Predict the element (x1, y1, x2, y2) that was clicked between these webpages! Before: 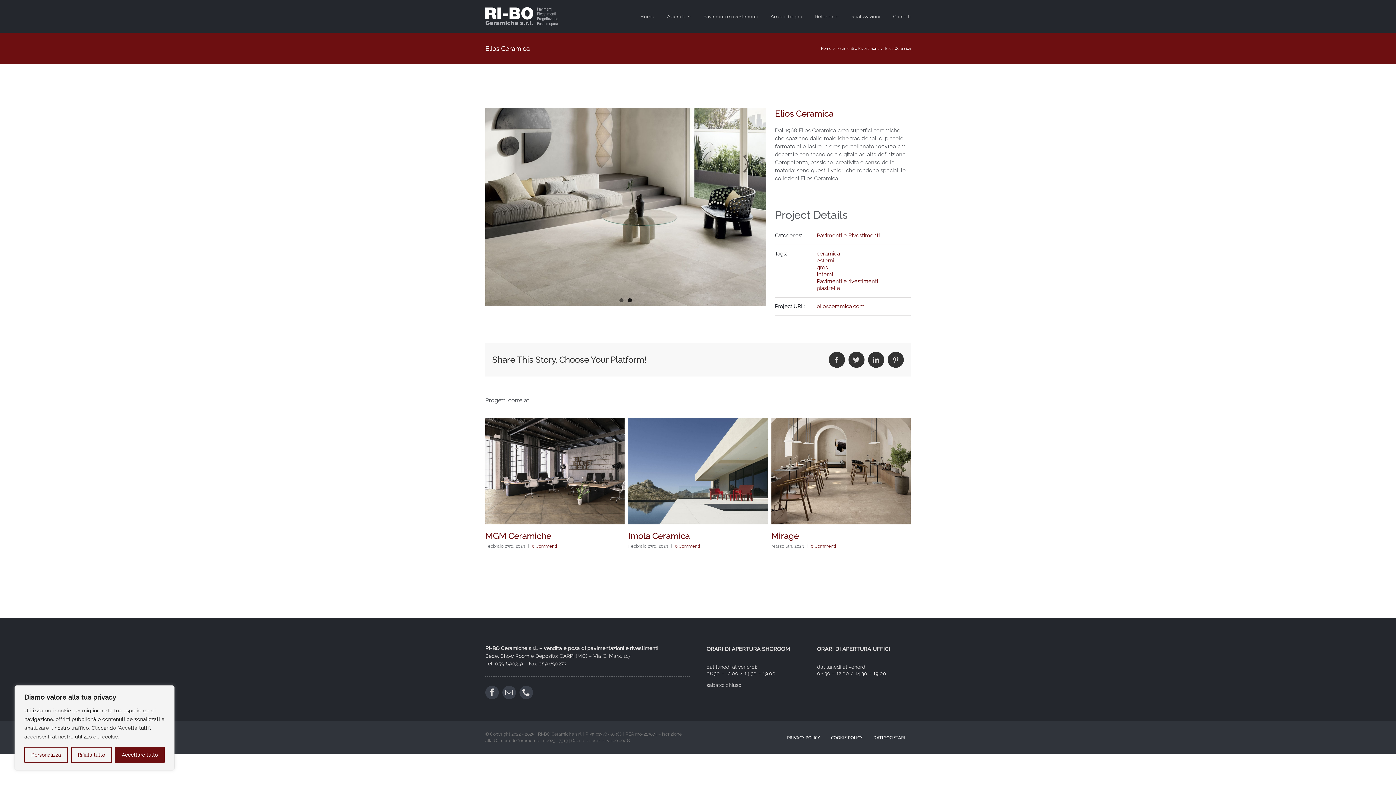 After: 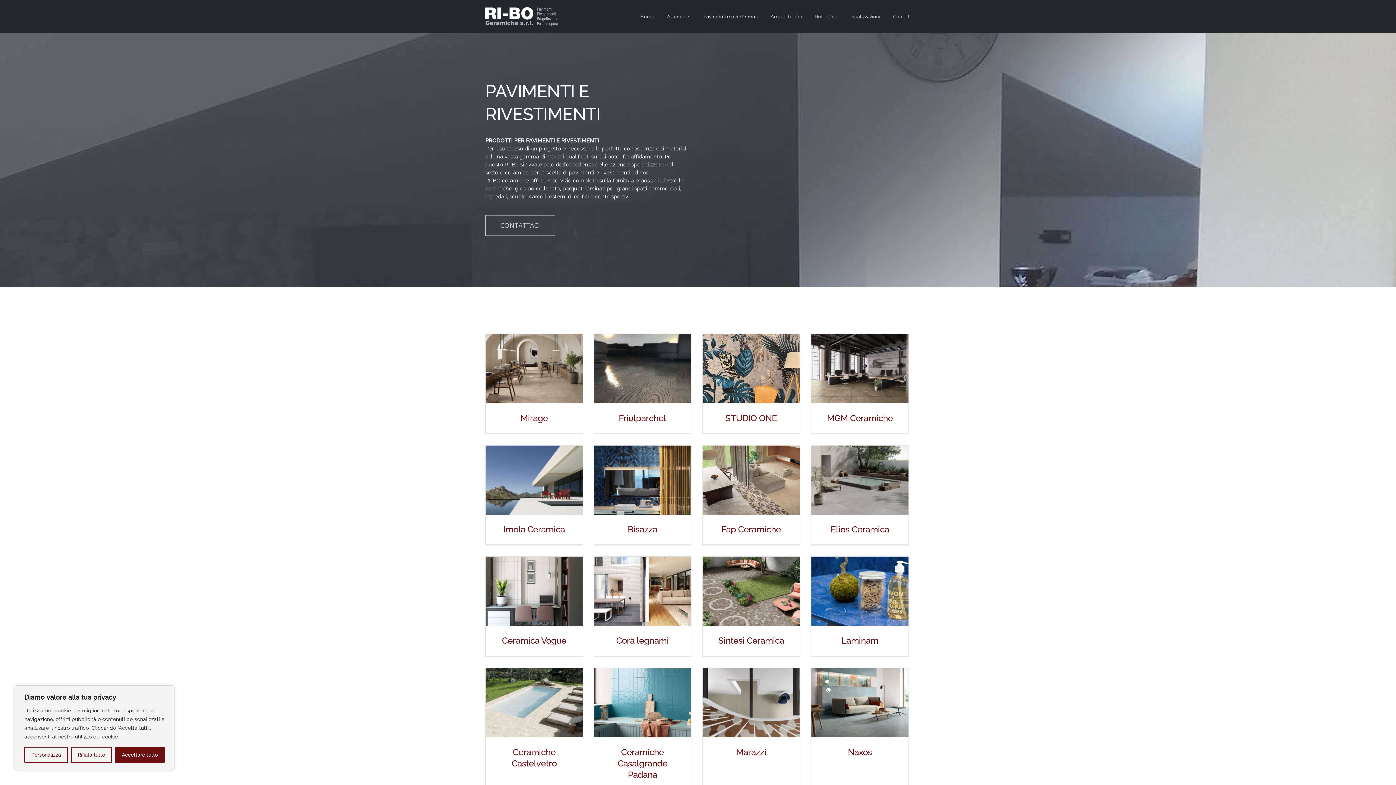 Action: label: Pavimenti e rivestimenti bbox: (703, 0, 758, 32)